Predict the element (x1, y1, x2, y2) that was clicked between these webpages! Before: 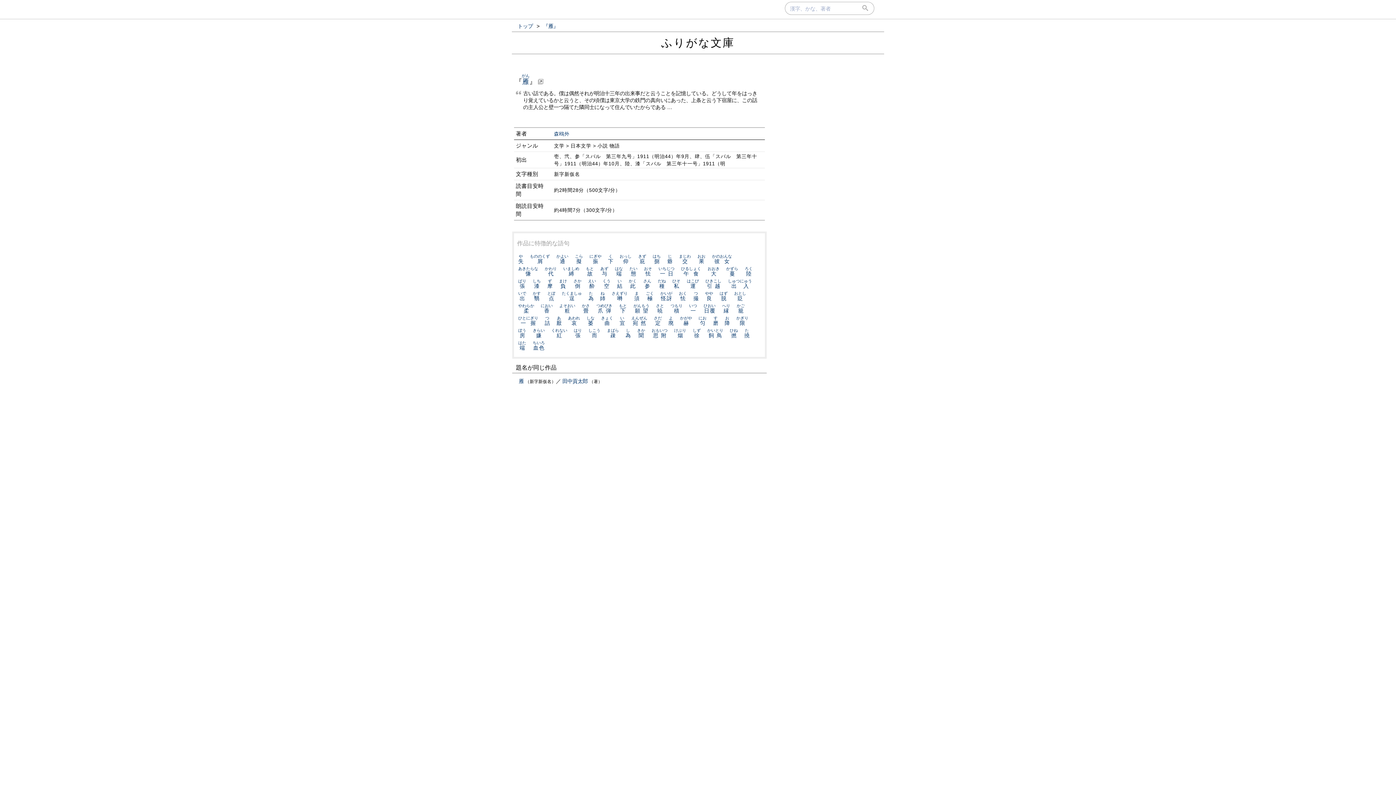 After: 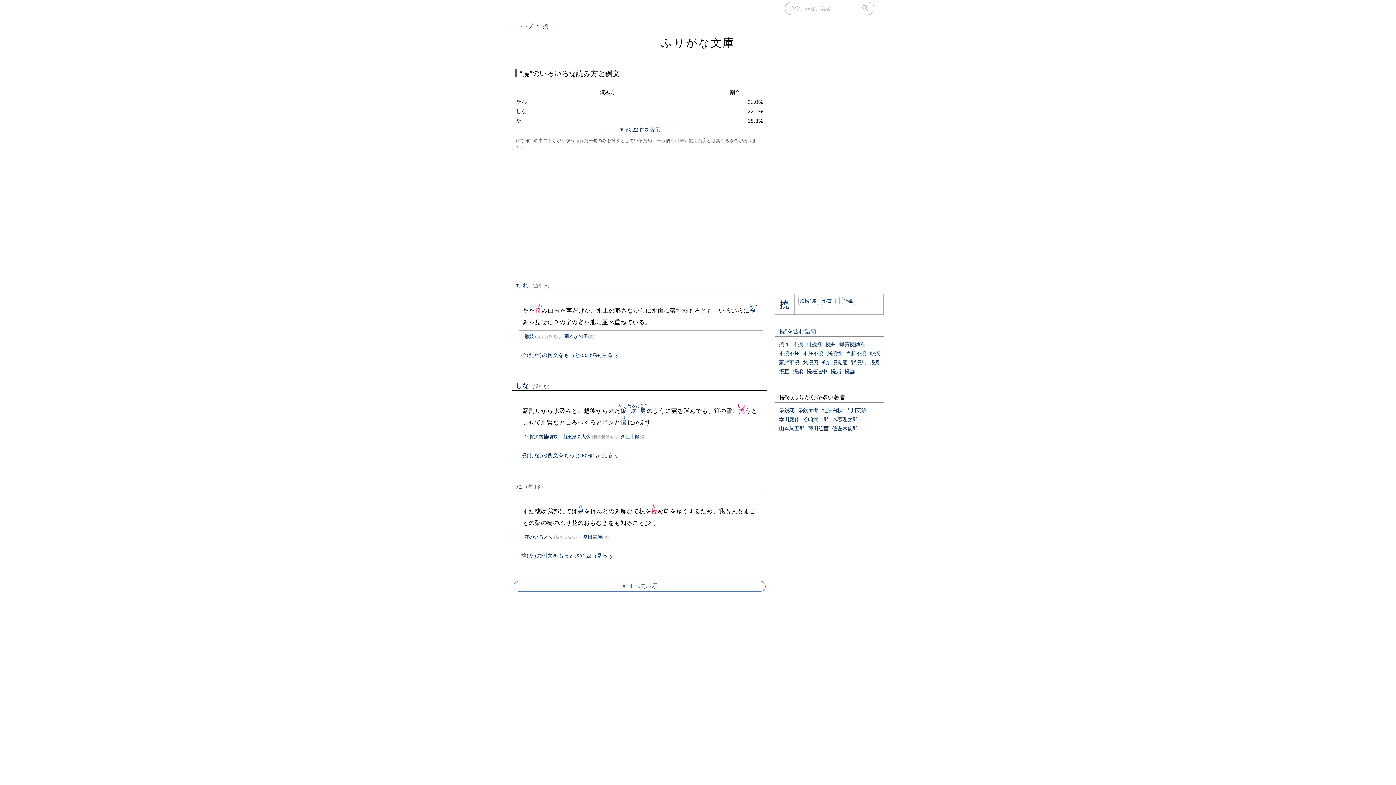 Action: bbox: (744, 332, 749, 338) label: 撓た